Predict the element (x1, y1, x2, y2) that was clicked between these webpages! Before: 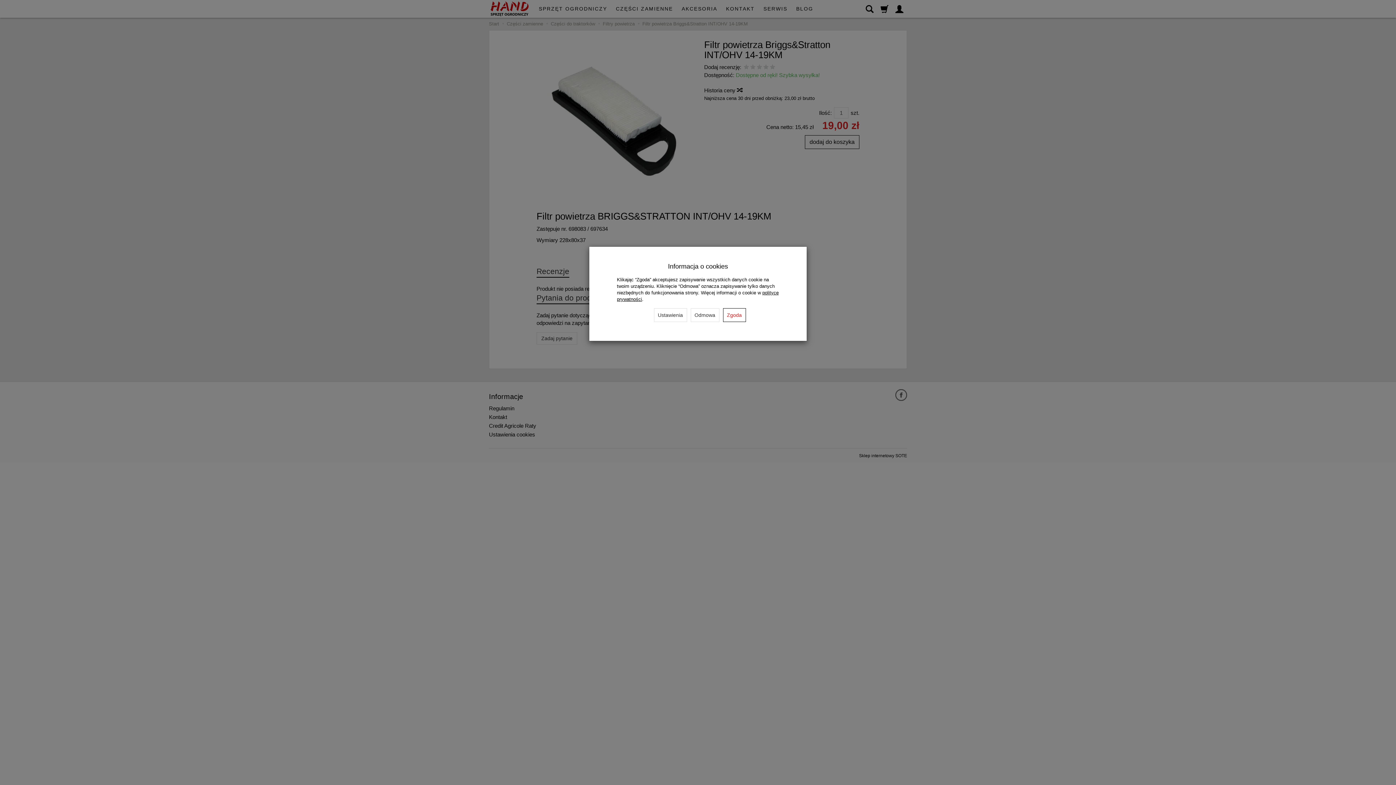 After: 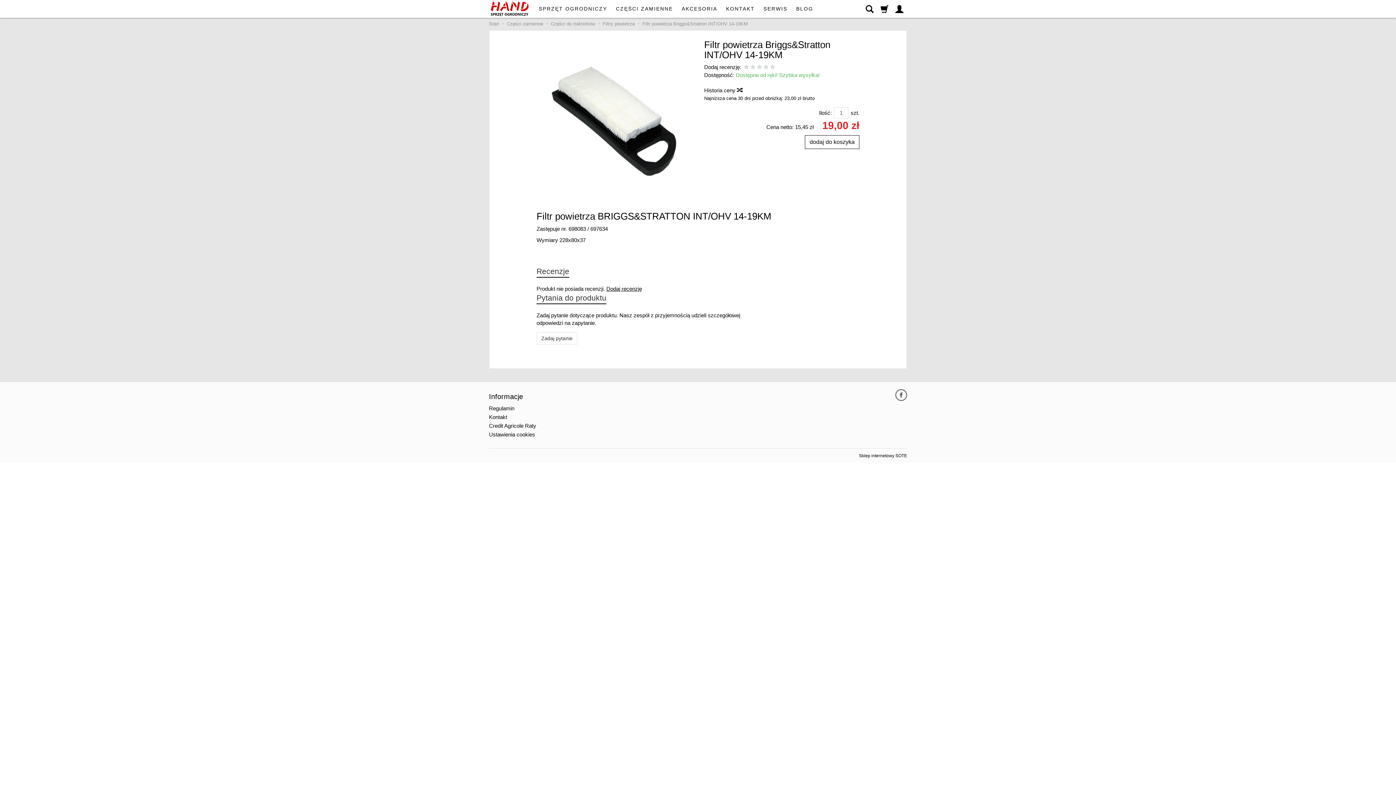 Action: bbox: (723, 308, 746, 322) label: Zgoda